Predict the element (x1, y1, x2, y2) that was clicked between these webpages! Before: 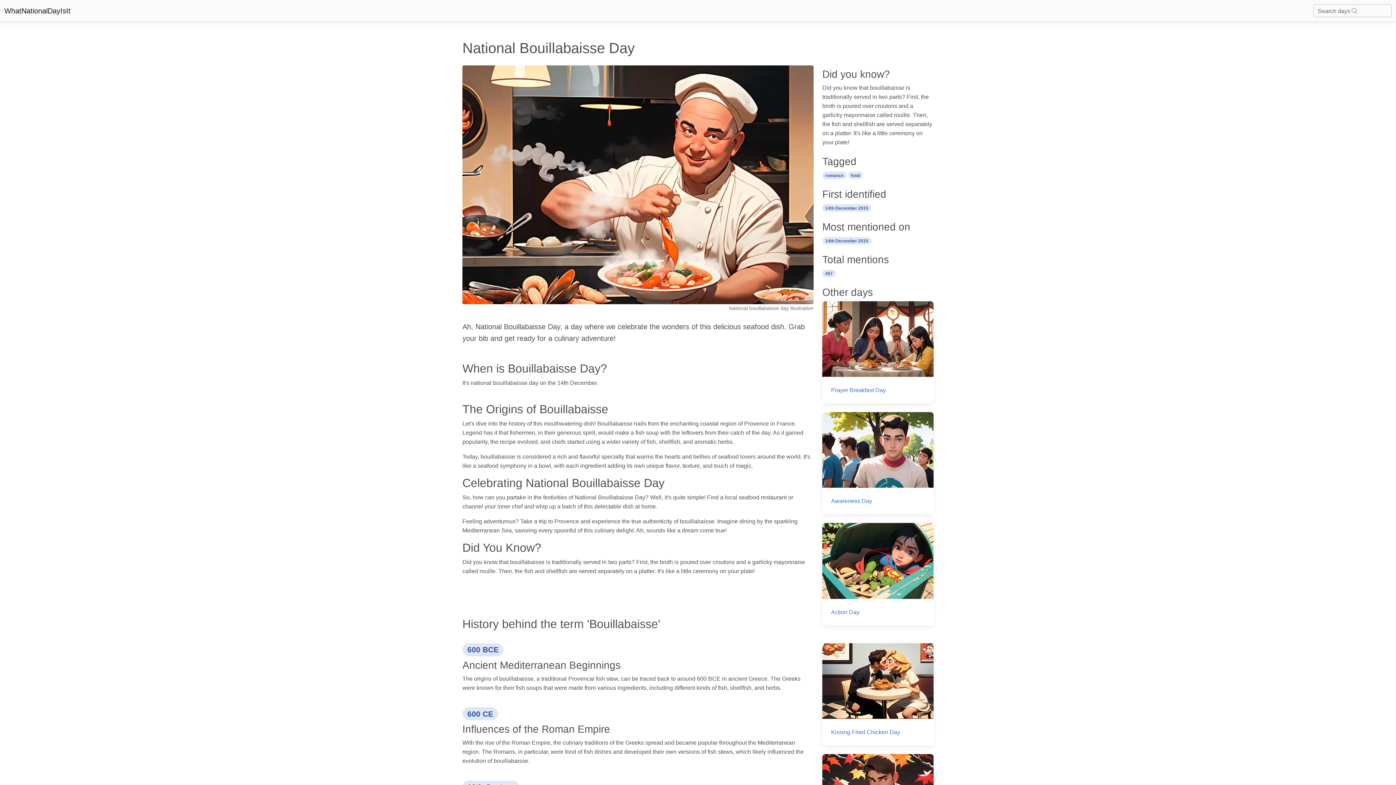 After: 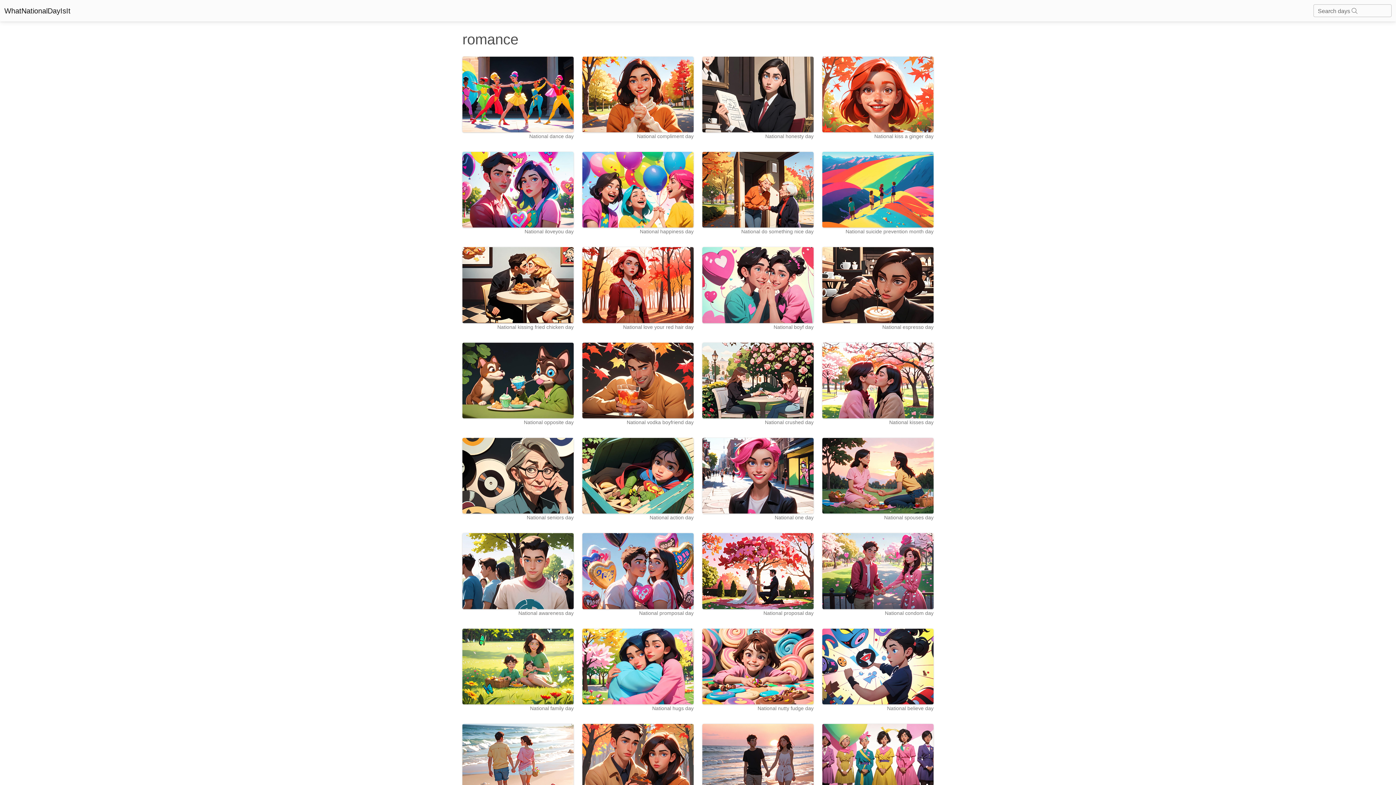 Action: label: romance bbox: (822, 171, 846, 178)